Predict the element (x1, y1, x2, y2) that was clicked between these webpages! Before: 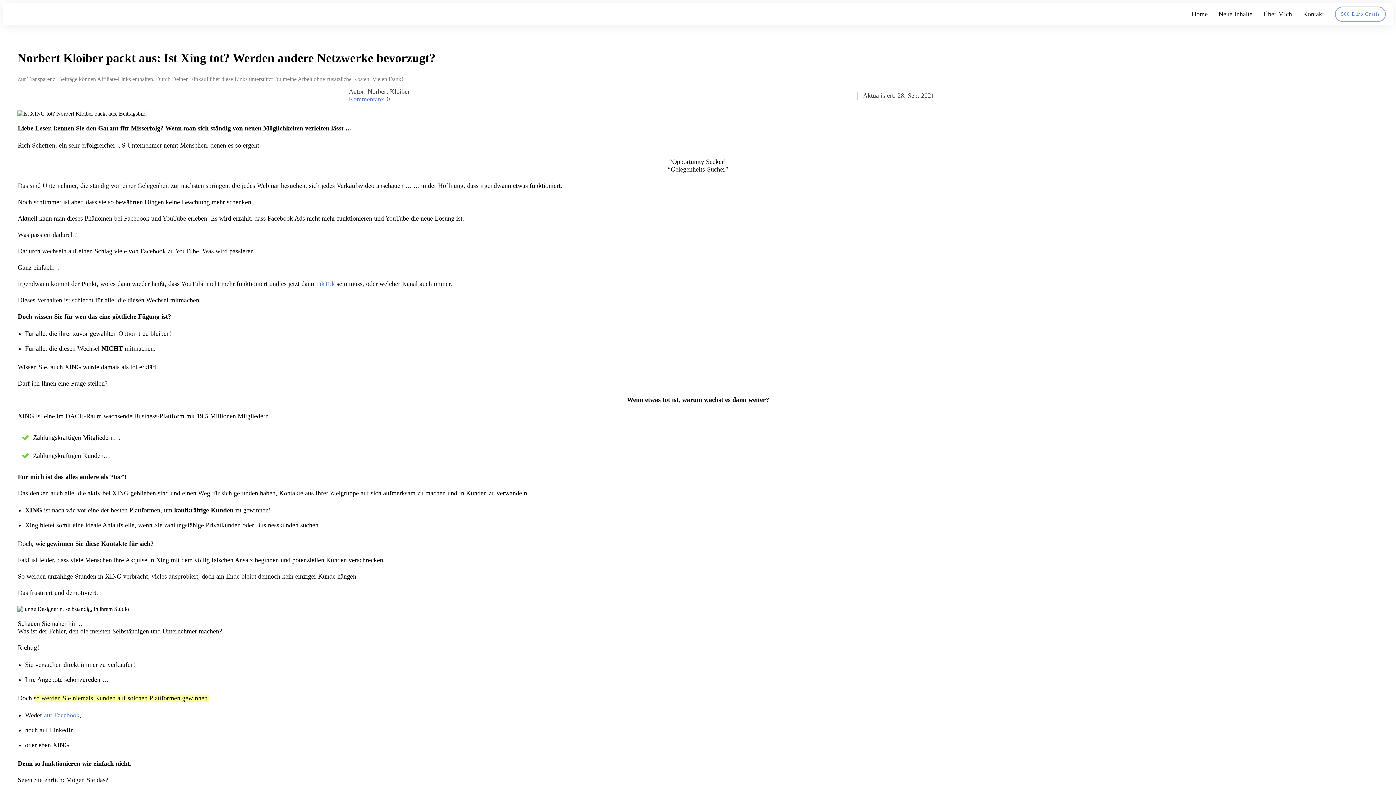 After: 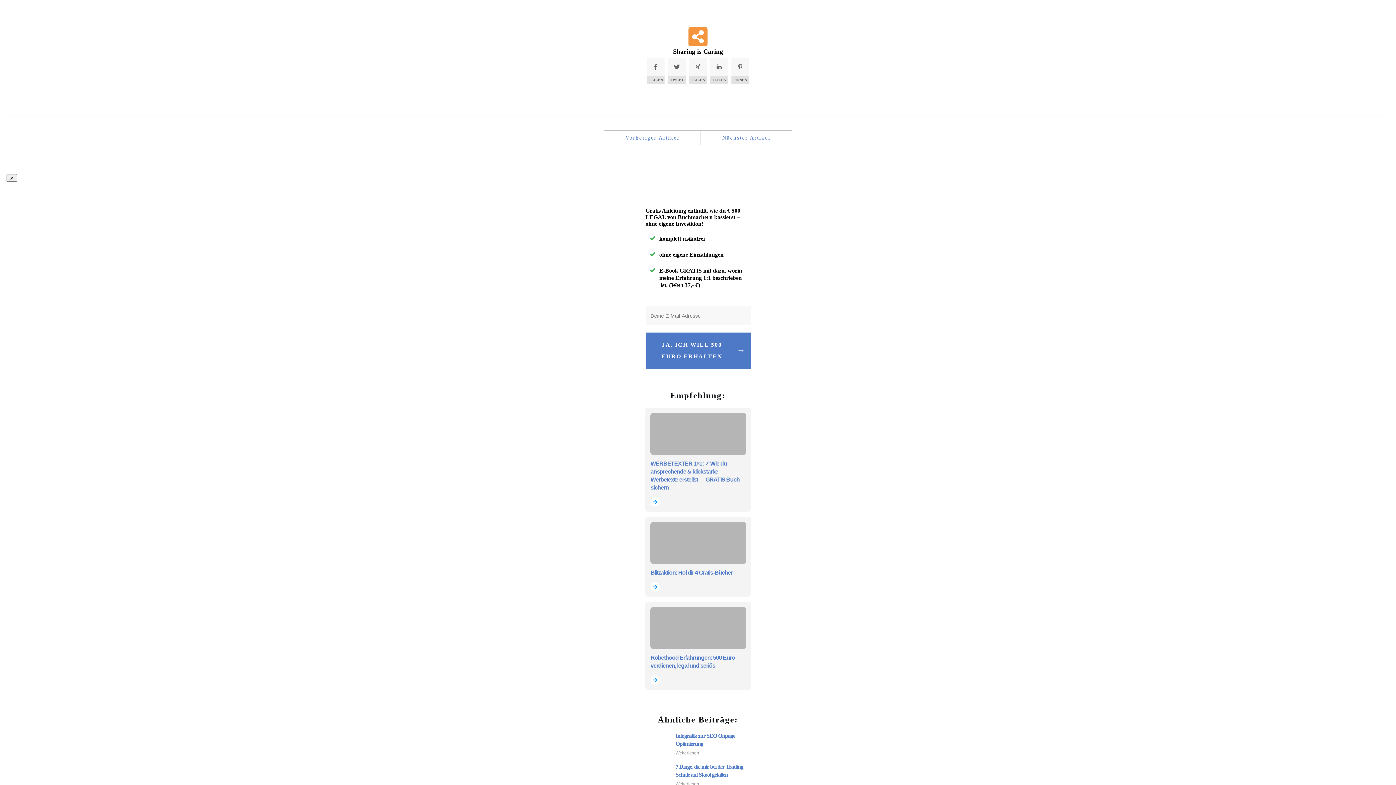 Action: label: Kommentare bbox: (348, 95, 383, 102)